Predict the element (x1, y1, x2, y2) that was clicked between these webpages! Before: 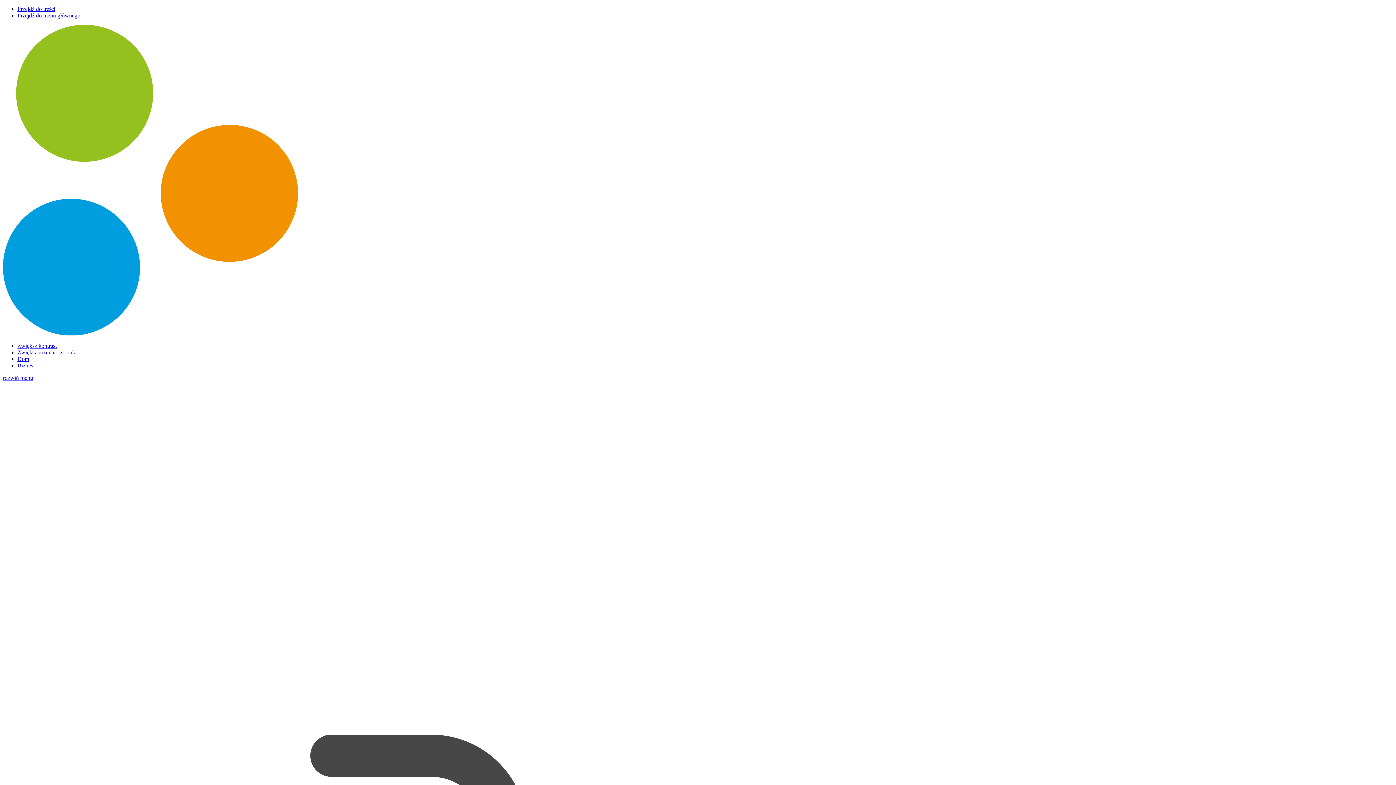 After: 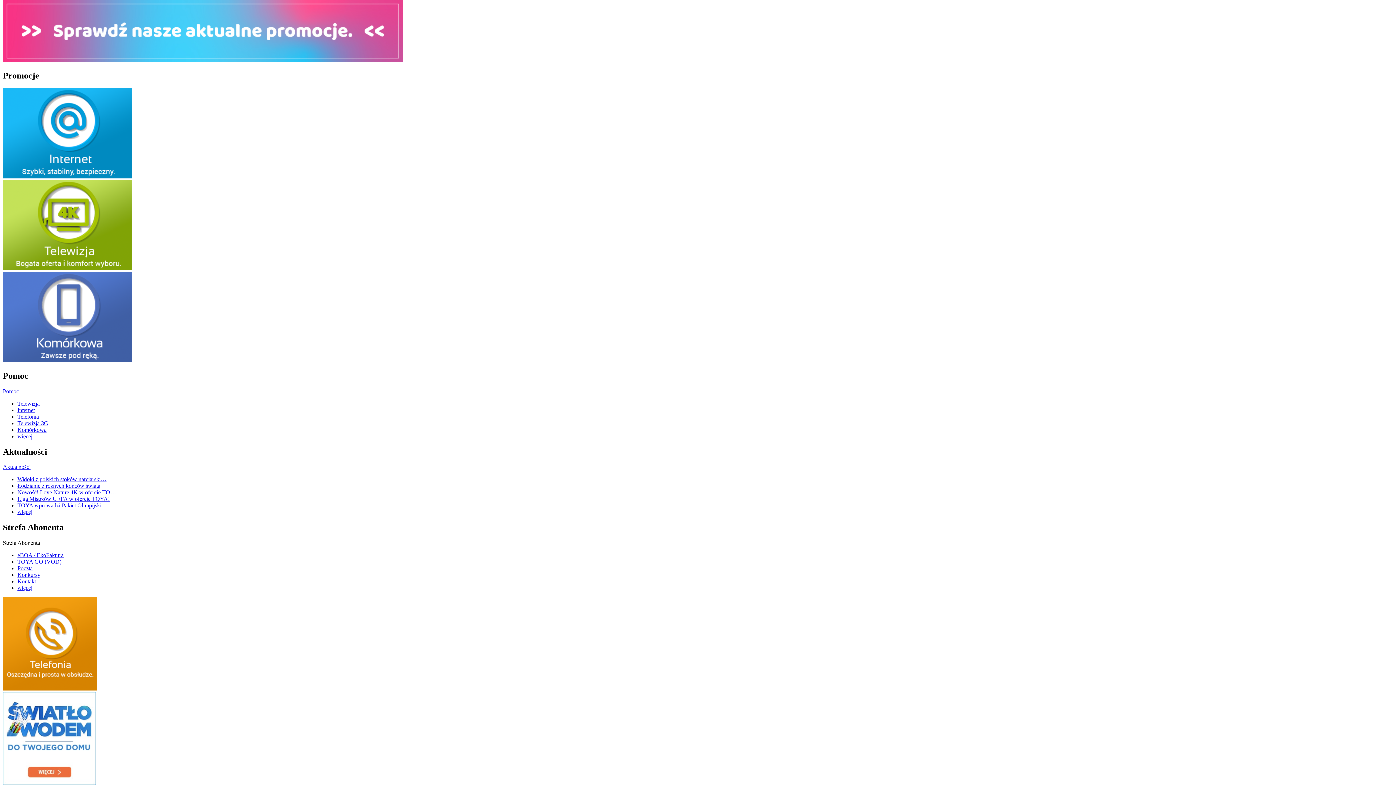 Action: bbox: (17, 5, 55, 12) label: Przejdź do treści